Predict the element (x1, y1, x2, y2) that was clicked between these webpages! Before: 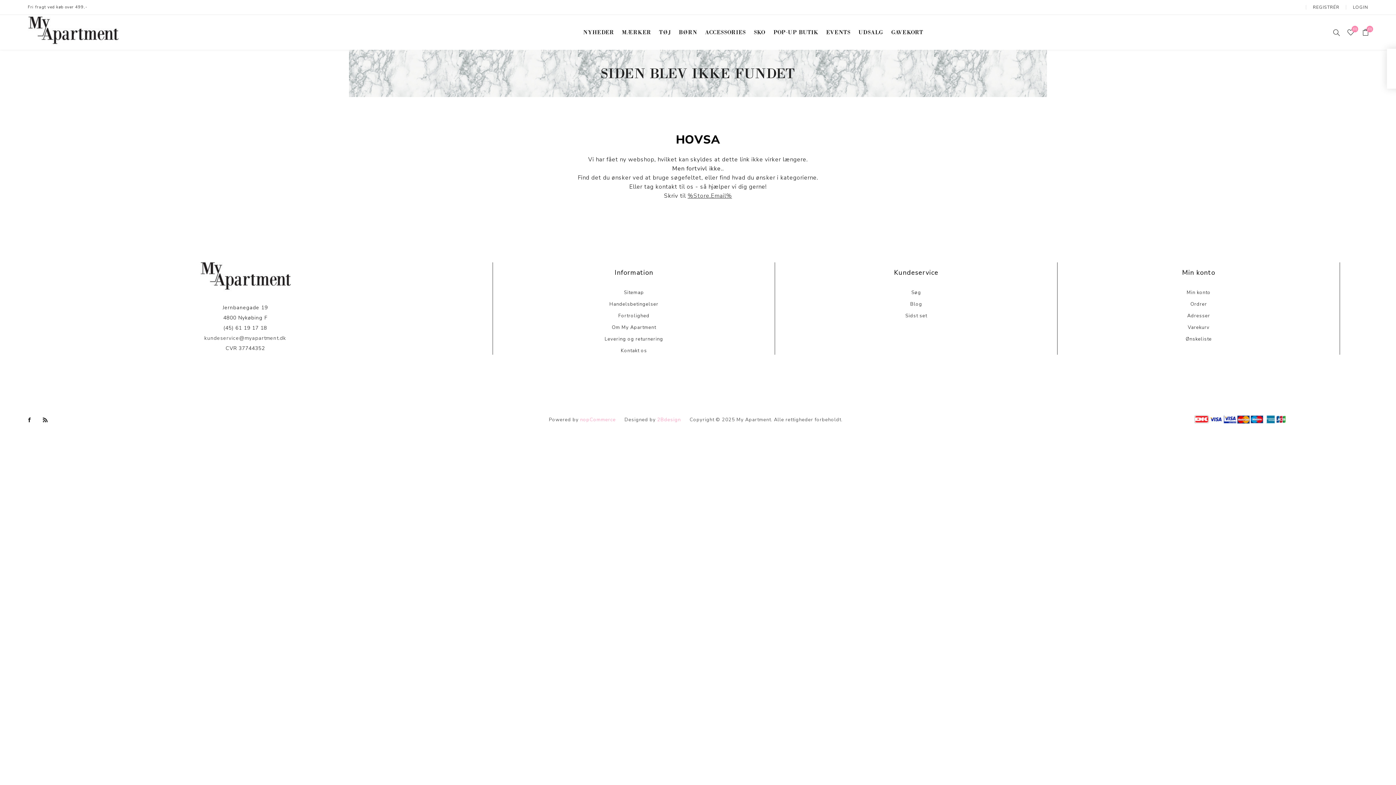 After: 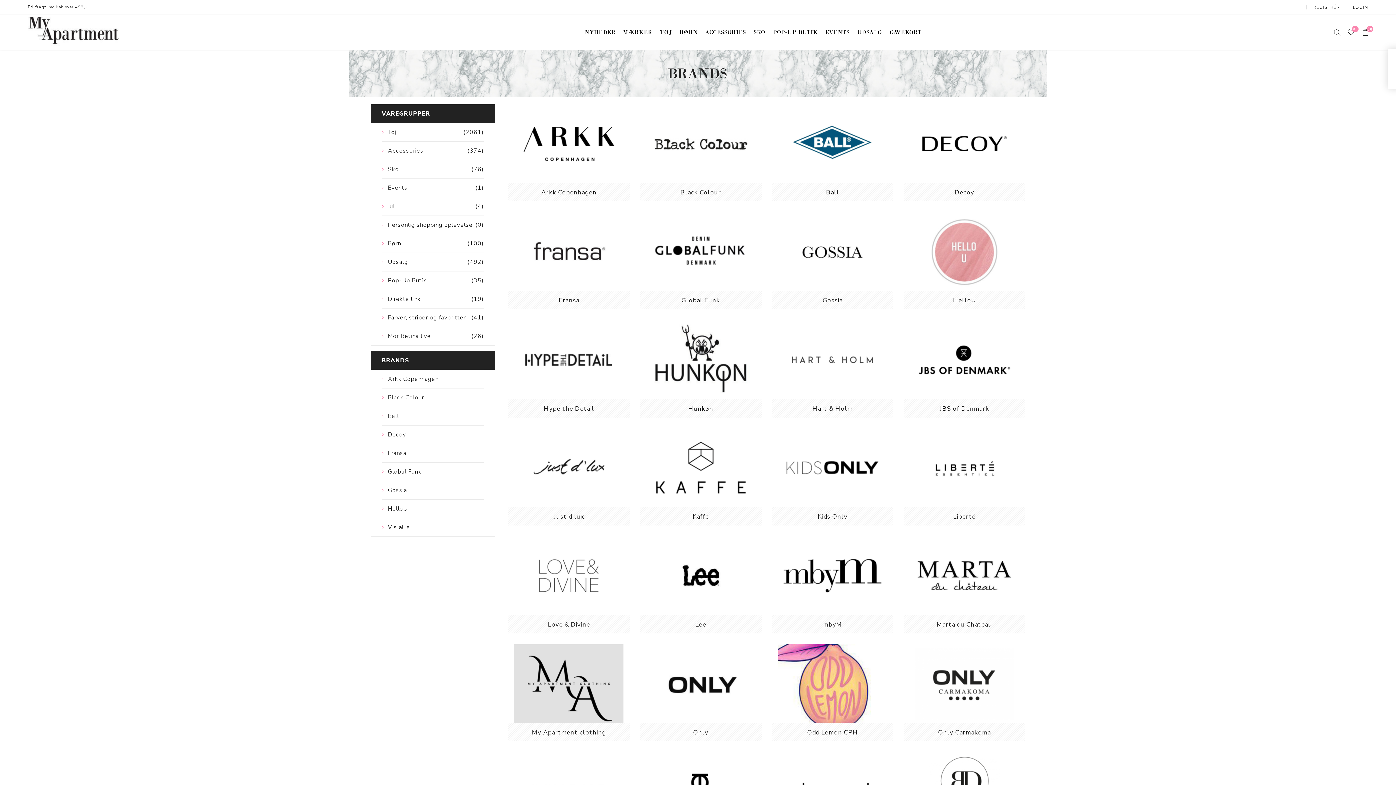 Action: bbox: (622, 28, 651, 36) label: MÆRKER